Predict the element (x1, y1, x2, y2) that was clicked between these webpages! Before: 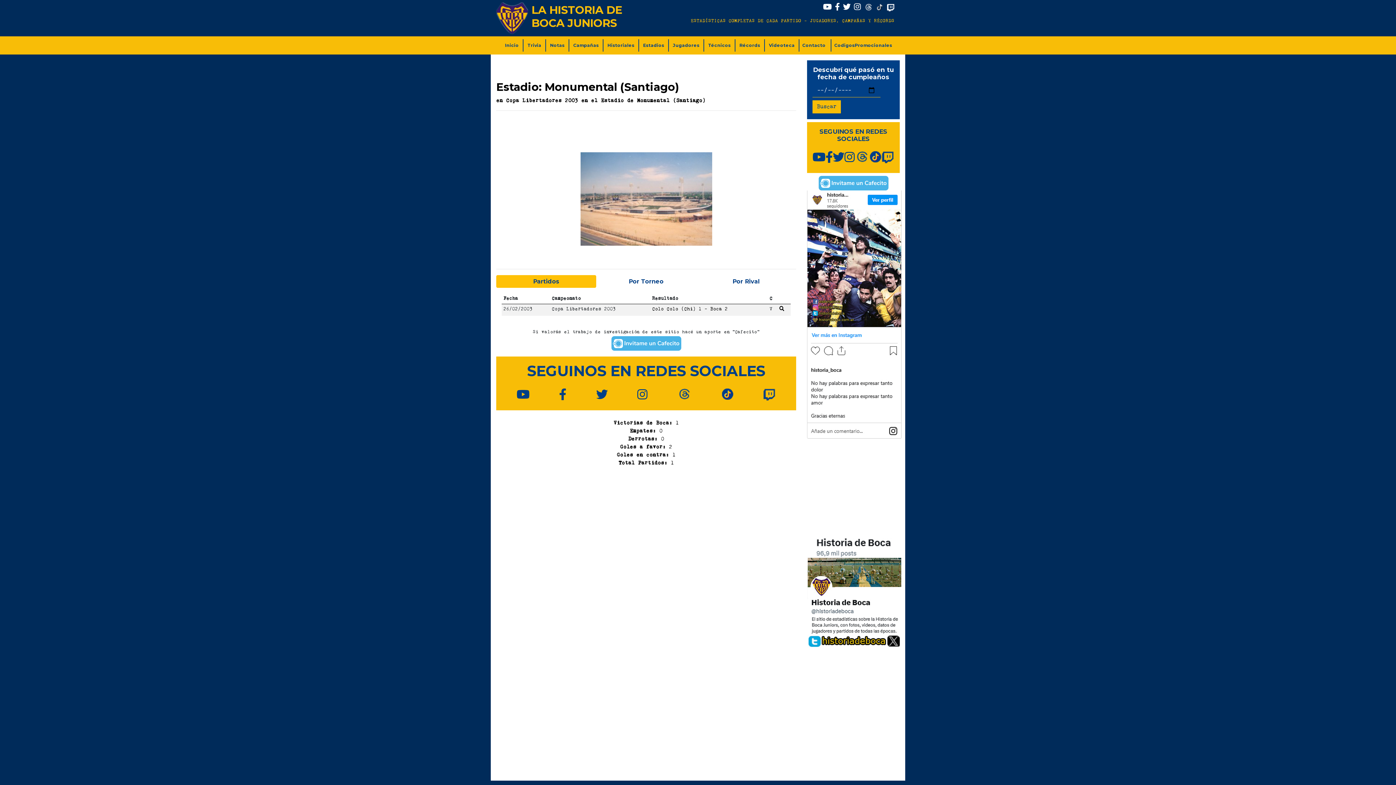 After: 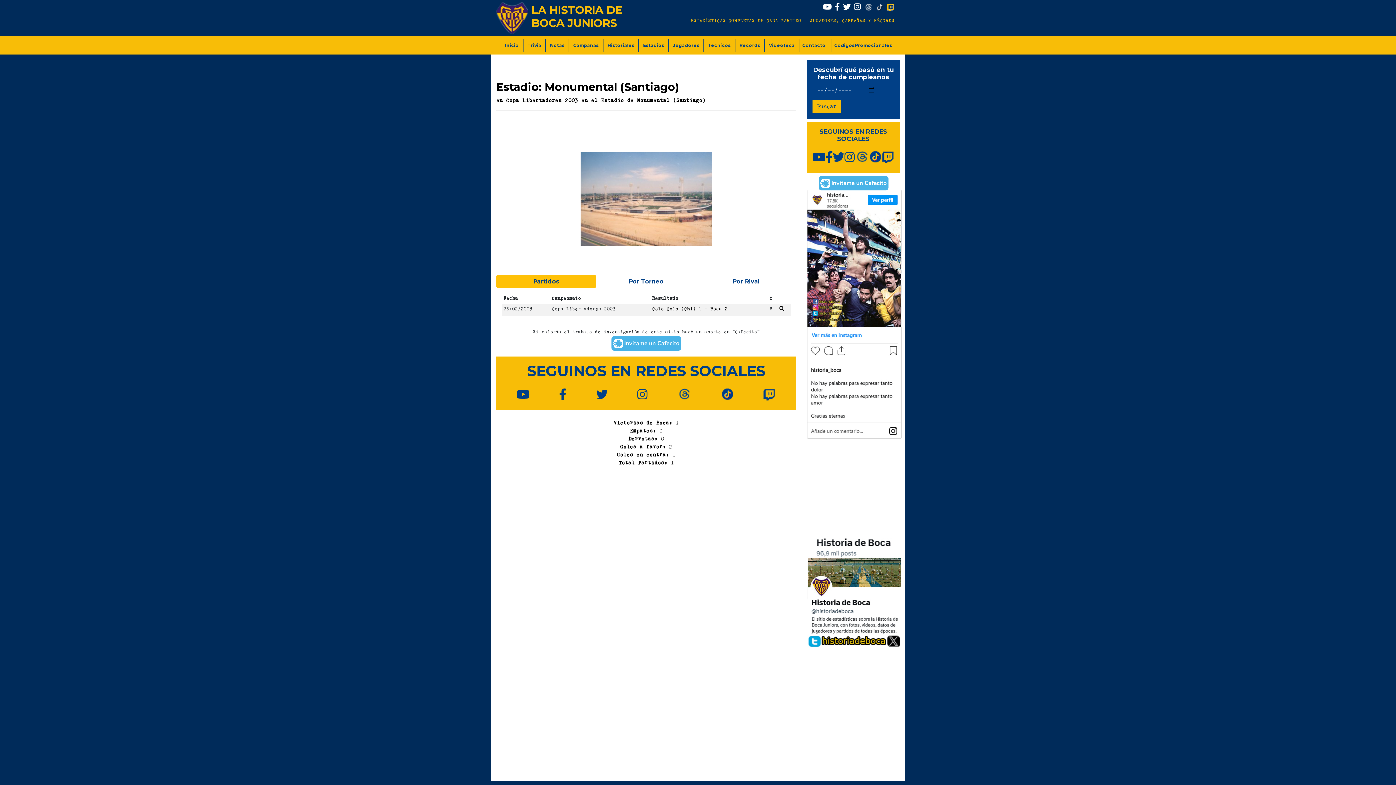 Action: bbox: (887, 4, 894, 10)